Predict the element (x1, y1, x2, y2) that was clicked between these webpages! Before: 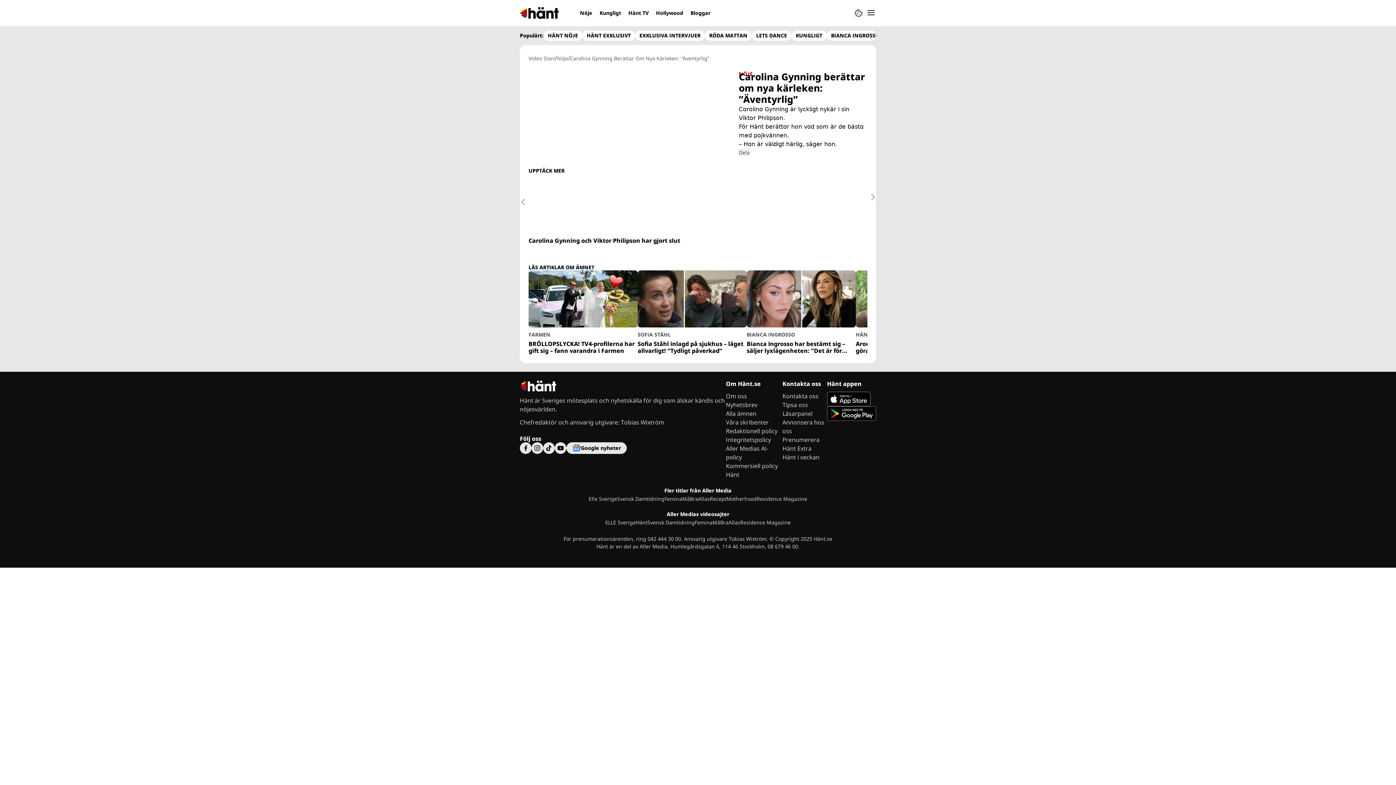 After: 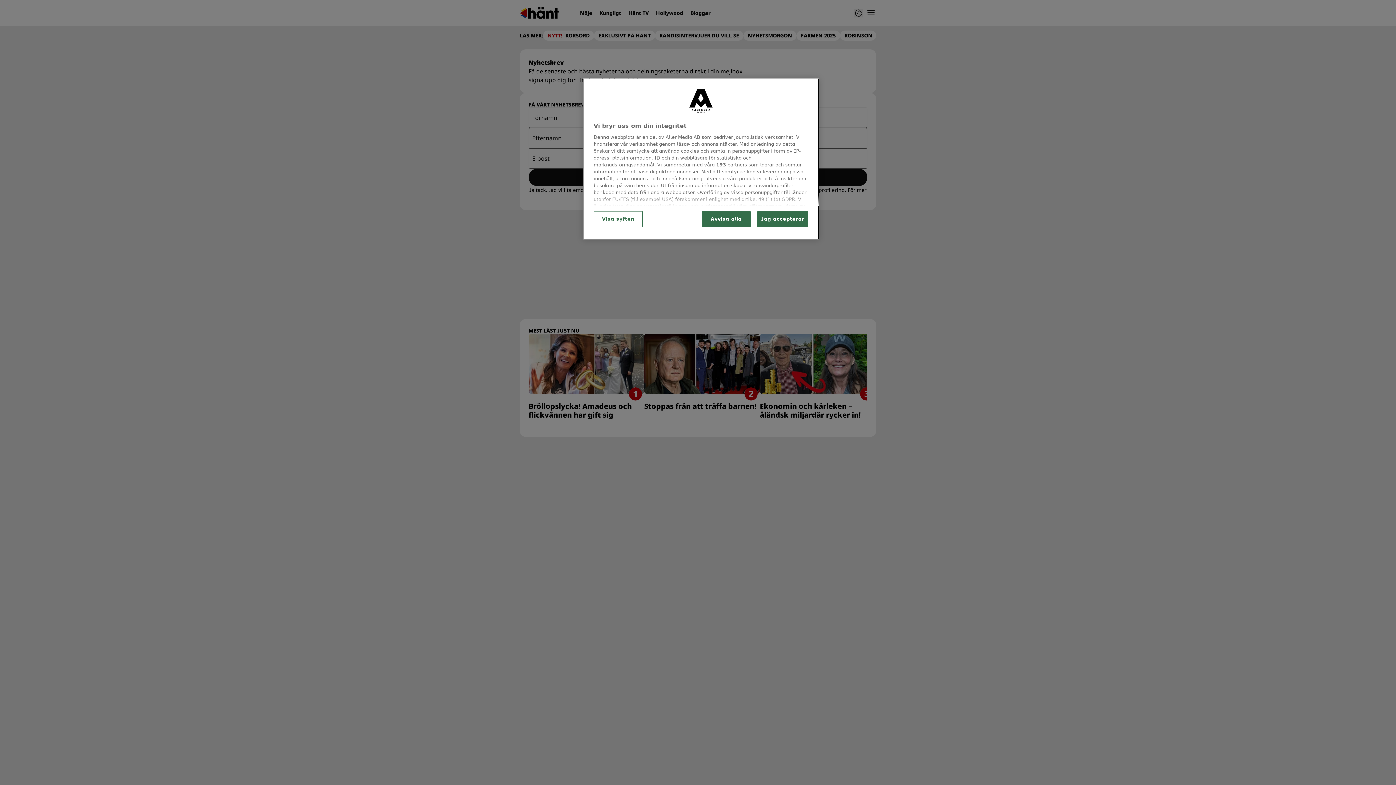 Action: bbox: (726, 400, 757, 408) label: Nyhetsbrev